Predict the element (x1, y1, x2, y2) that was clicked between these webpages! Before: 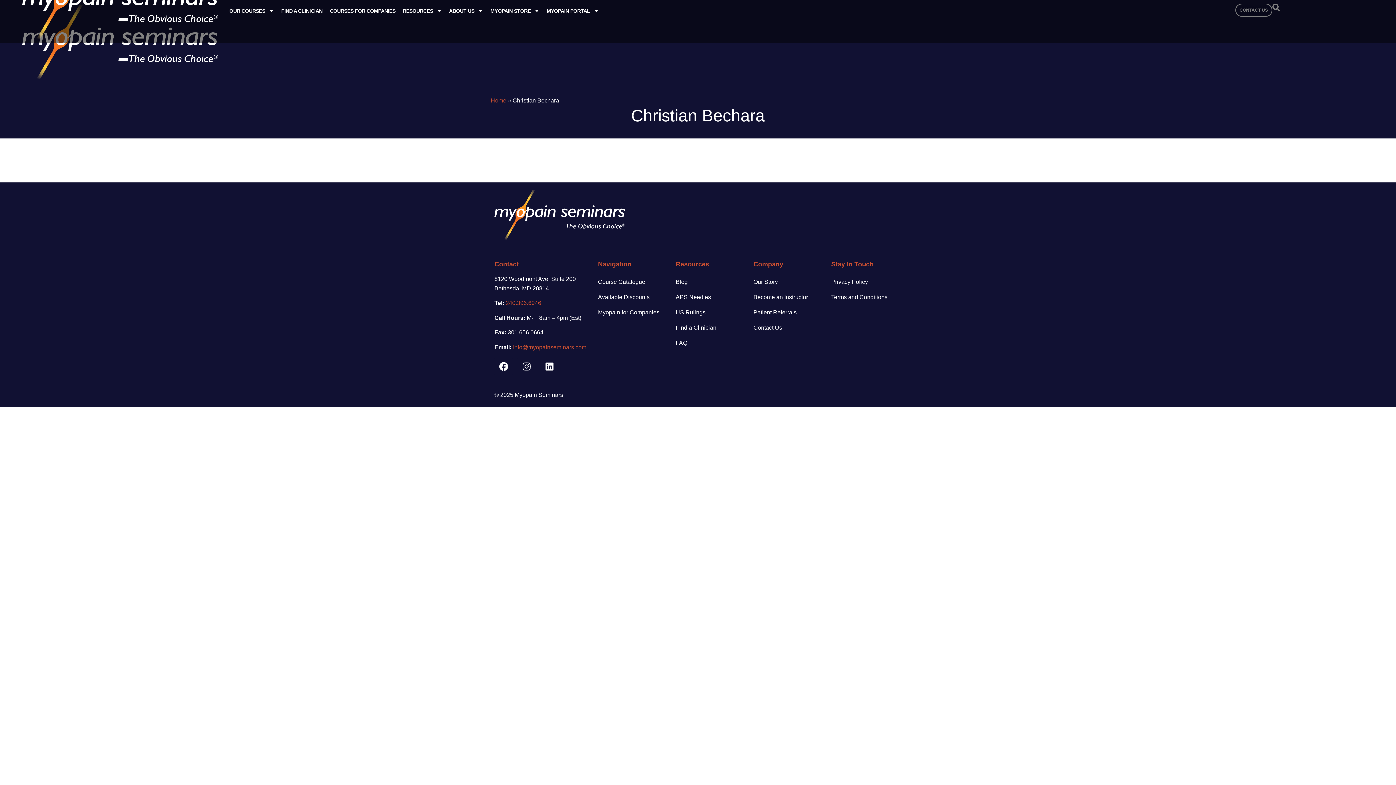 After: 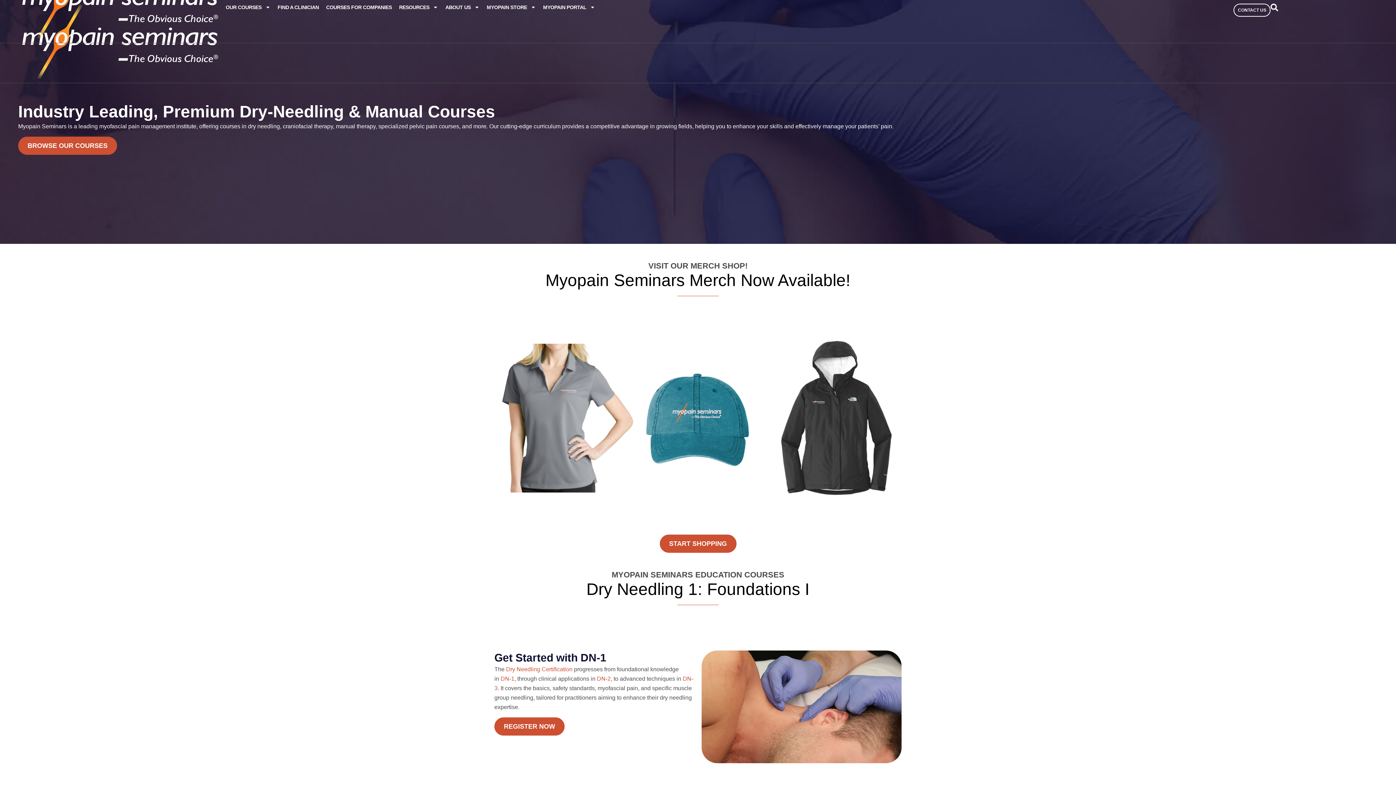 Action: bbox: (490, 97, 506, 103) label: Home